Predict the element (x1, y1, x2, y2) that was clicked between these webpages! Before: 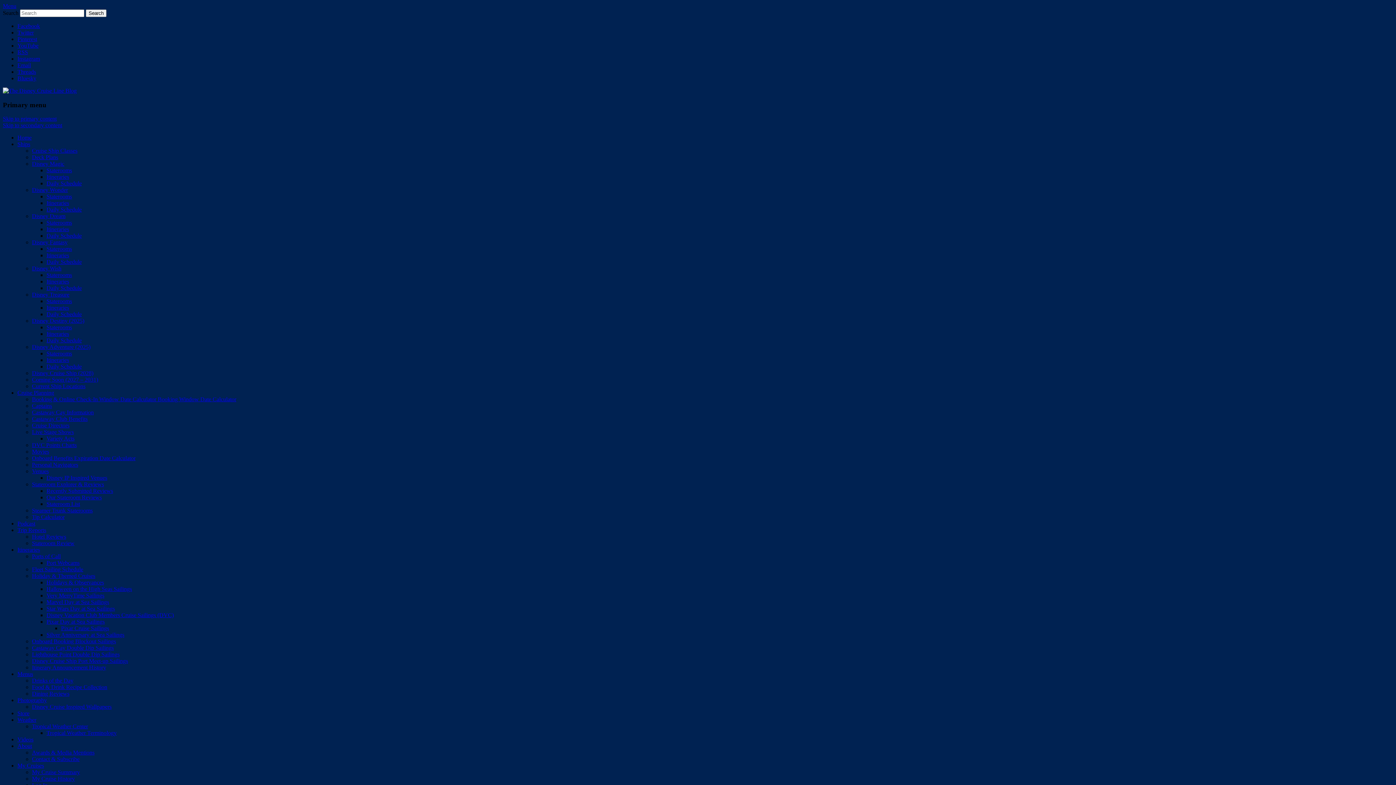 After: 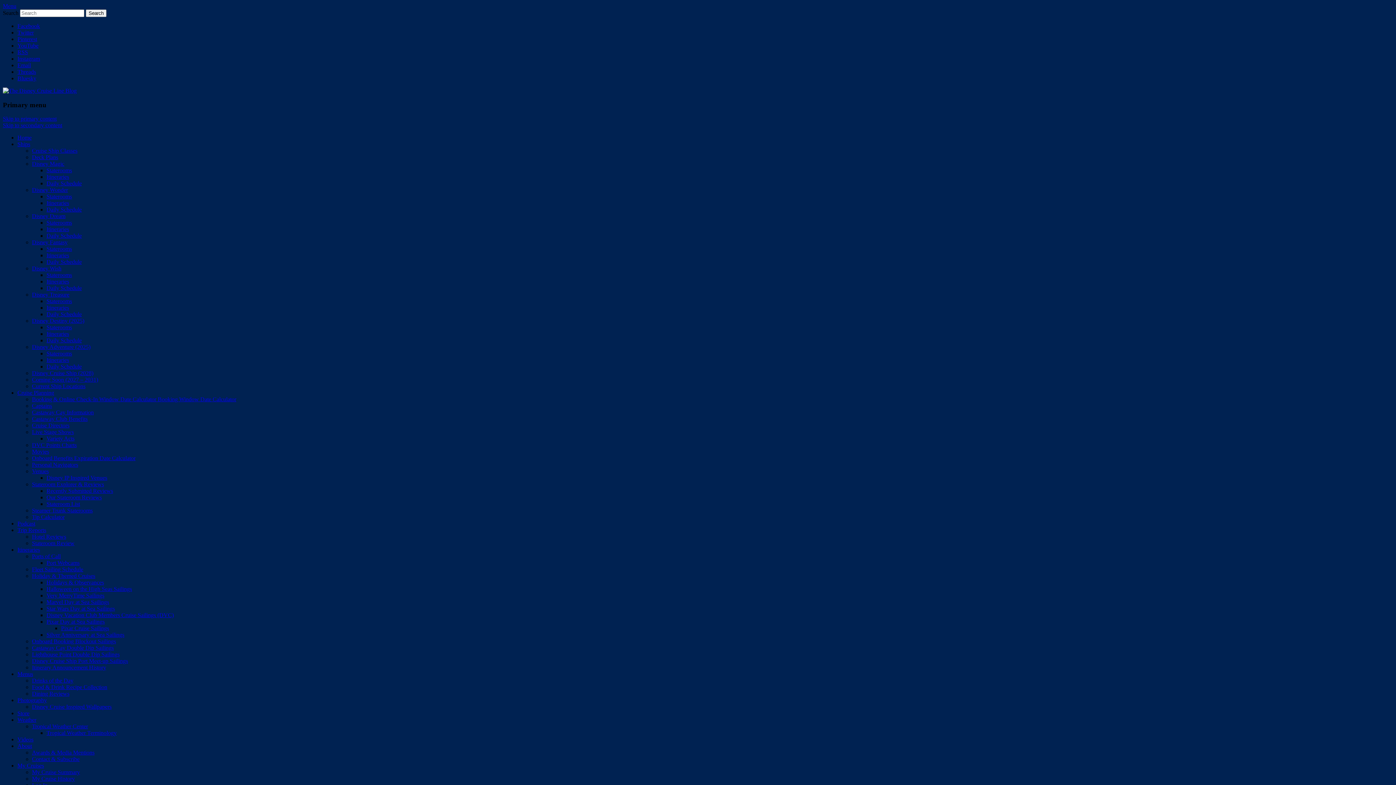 Action: label: Dining Reviews bbox: (32, 691, 69, 697)